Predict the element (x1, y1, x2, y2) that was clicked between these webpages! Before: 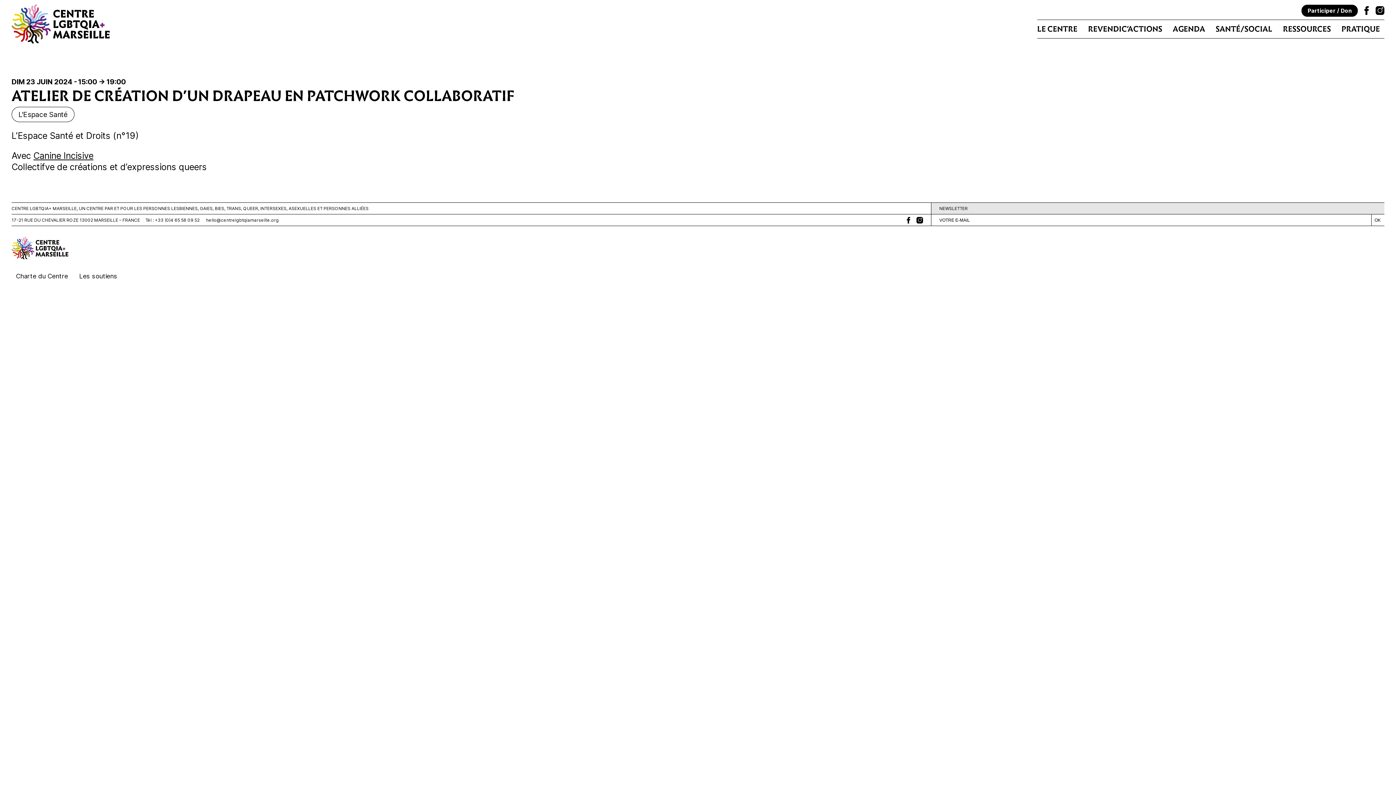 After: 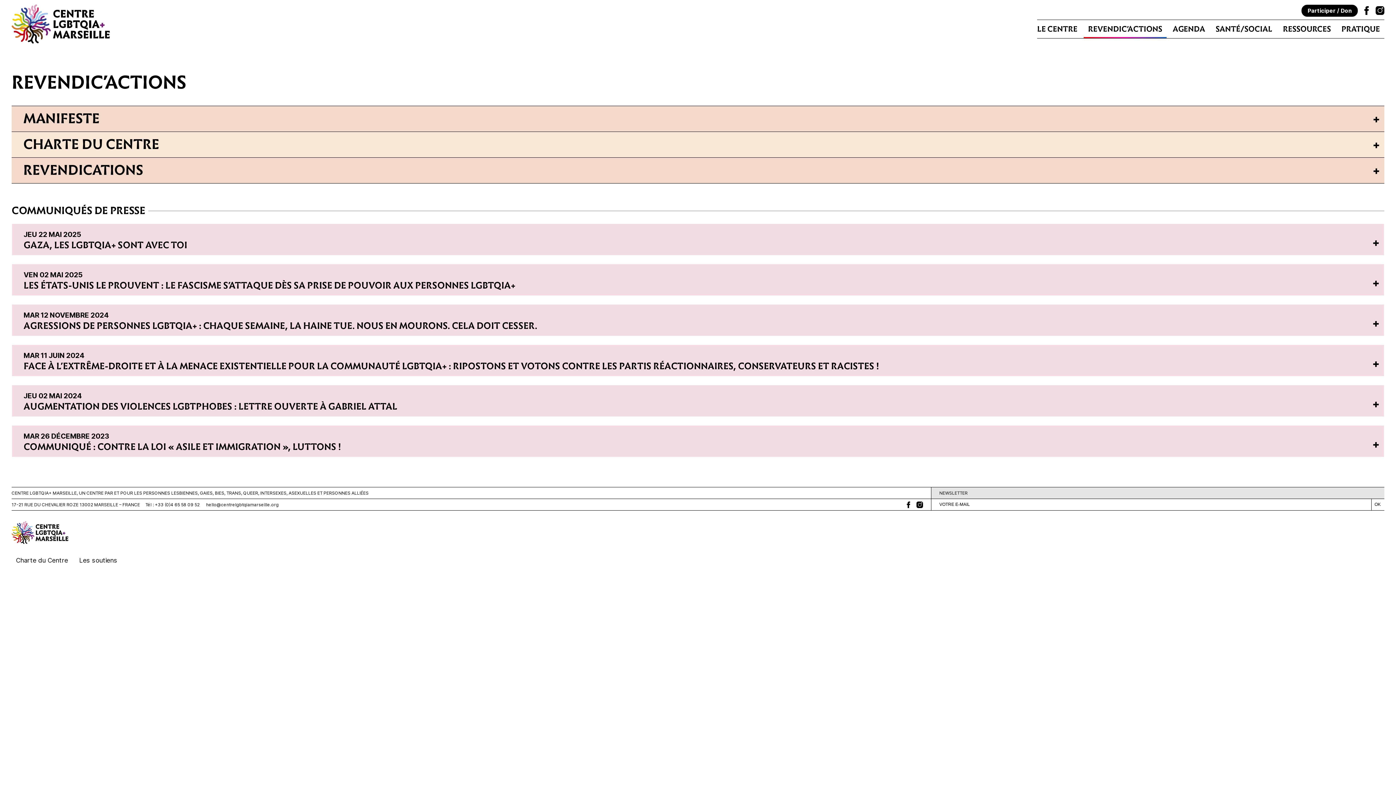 Action: label: REVENDIC’ACTIONS bbox: (1084, 20, 1166, 38)